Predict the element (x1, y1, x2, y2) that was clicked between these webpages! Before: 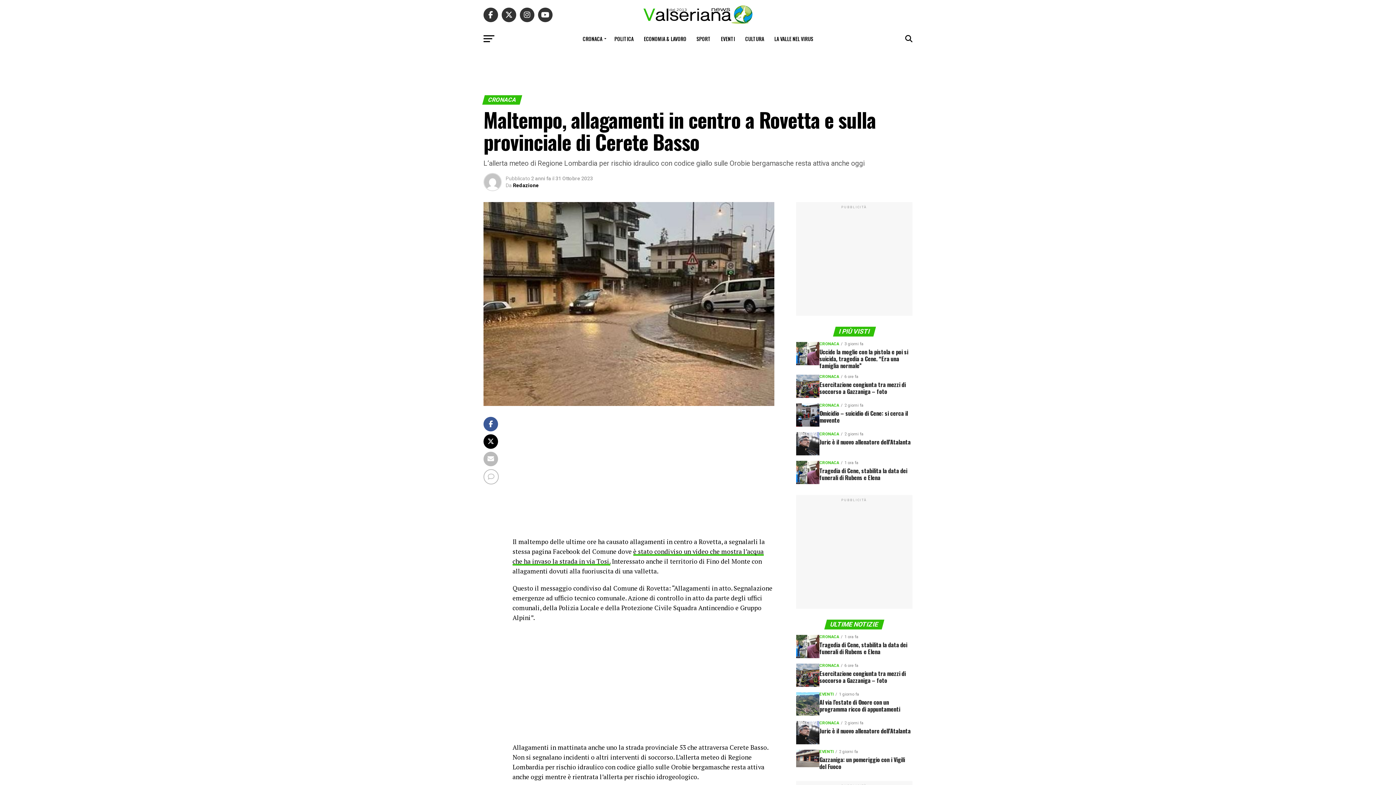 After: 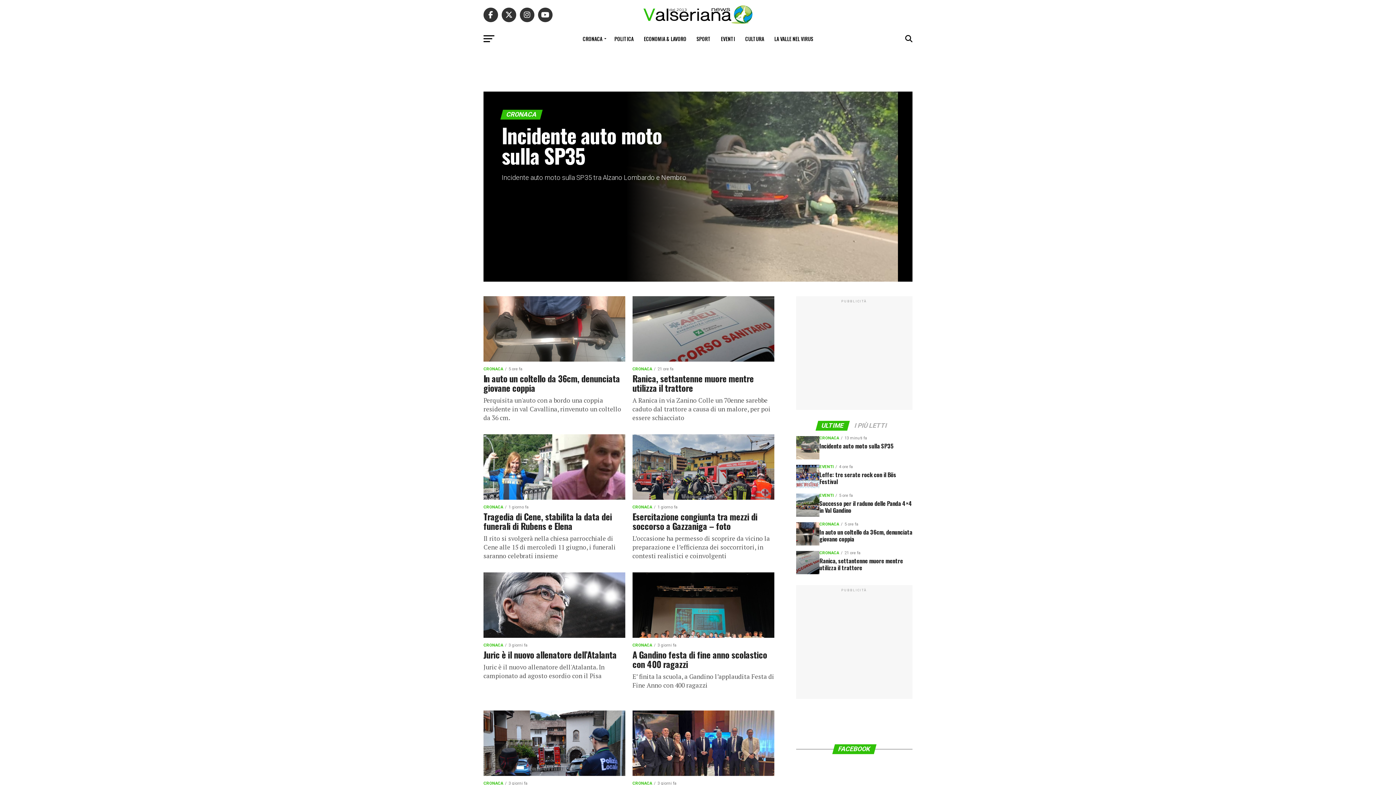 Action: bbox: (578, 29, 608, 48) label: CRONACA